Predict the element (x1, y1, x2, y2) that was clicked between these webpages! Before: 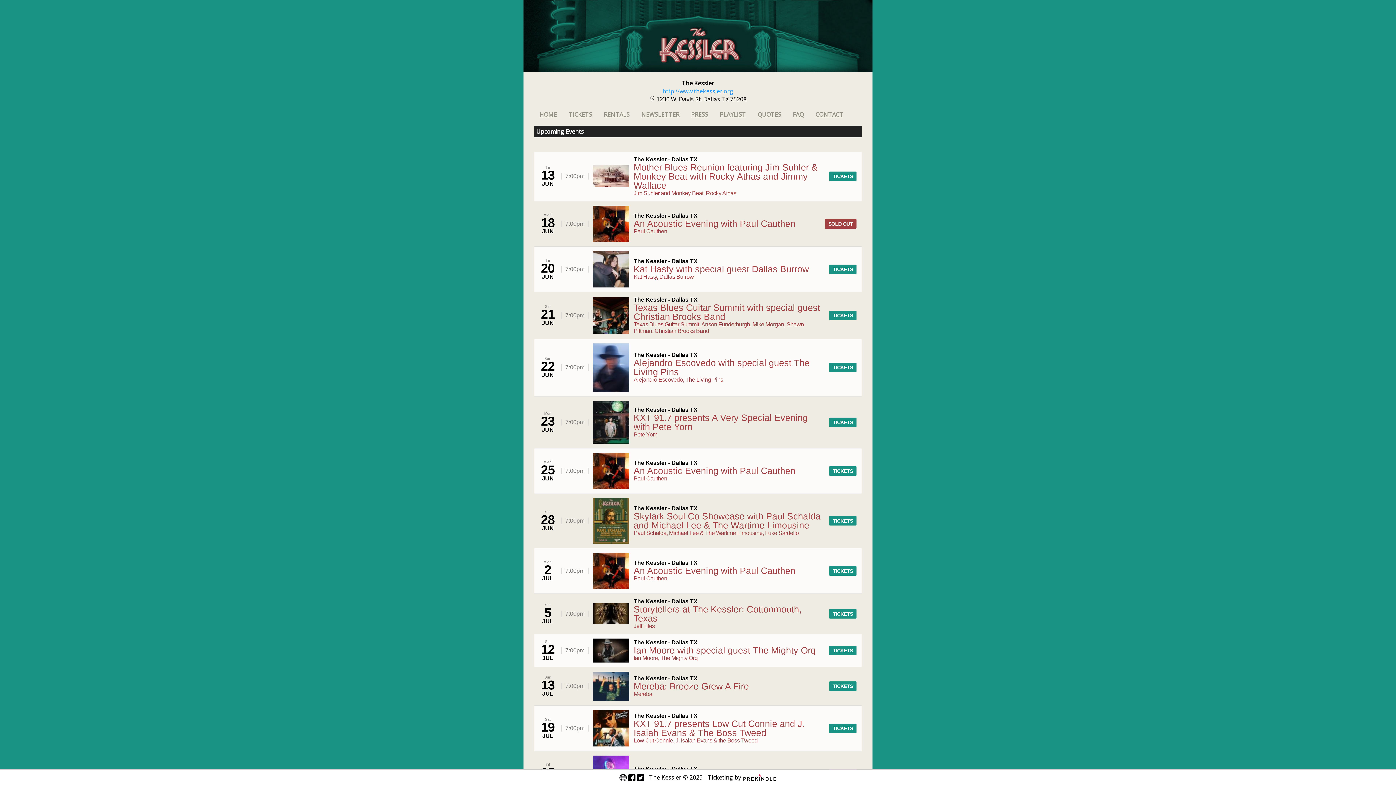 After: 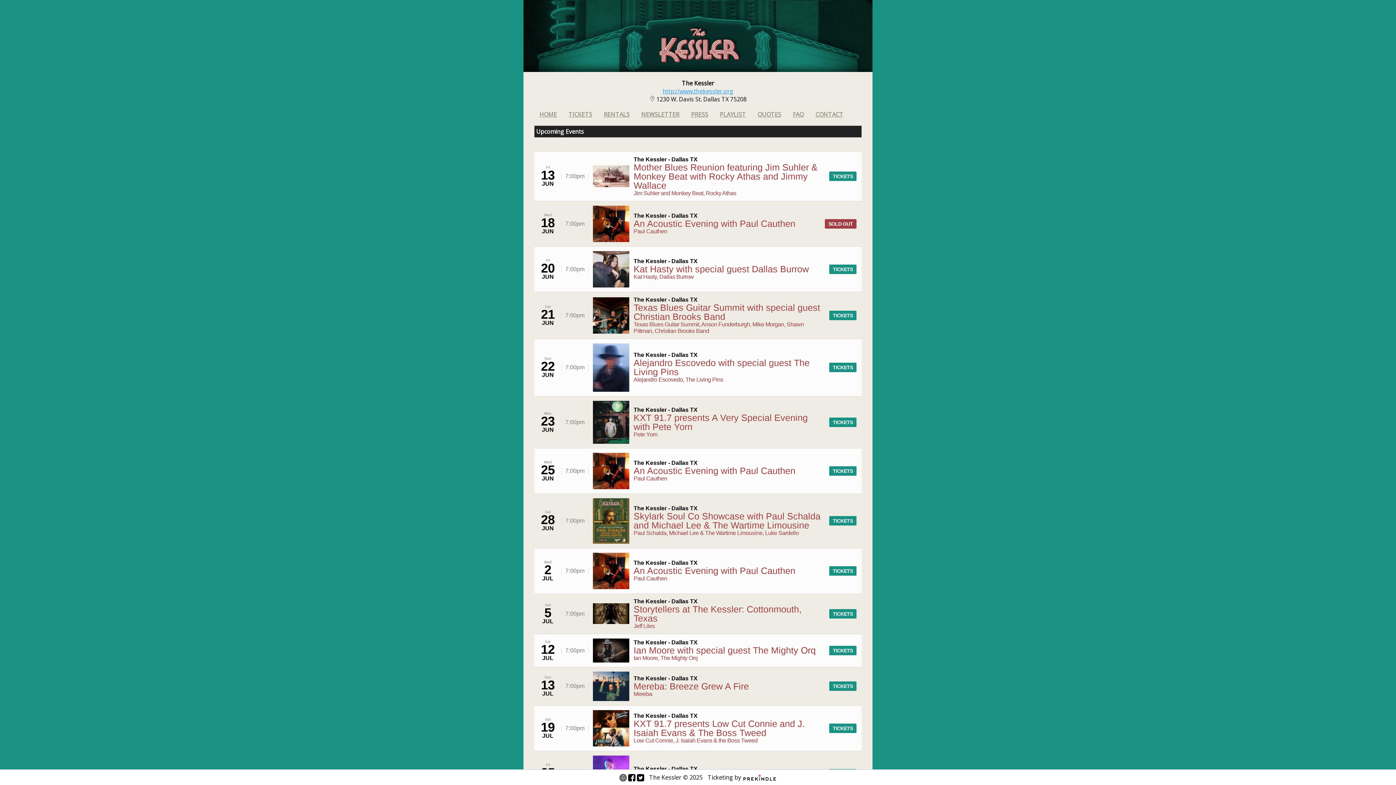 Action: bbox: (633, 162, 824, 196) label: Mother Blues Reunion featuring Jim Suhler & Monkey Beat with Rocky Athas and Jimmy Wallace
Jim Suhler and Monkey Beat, Rocky Athas